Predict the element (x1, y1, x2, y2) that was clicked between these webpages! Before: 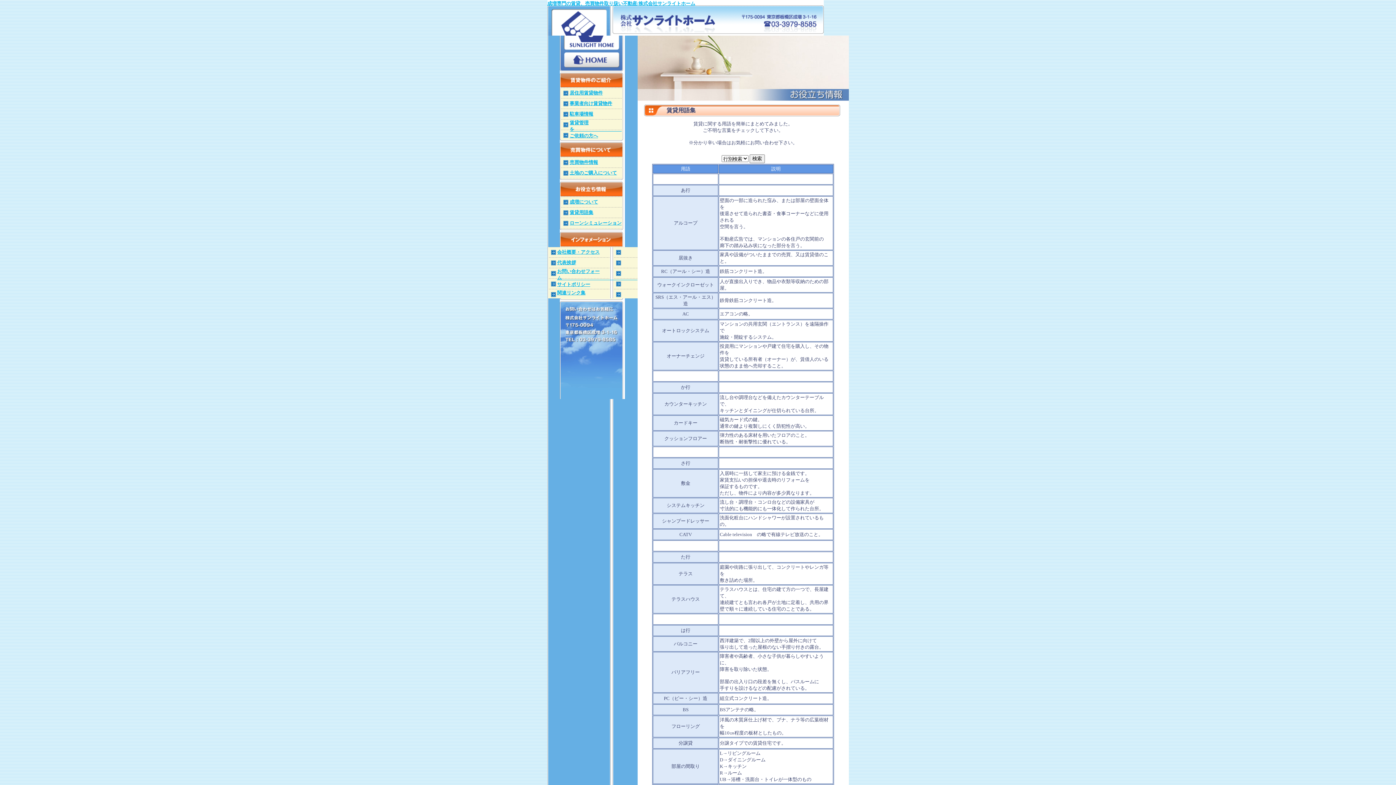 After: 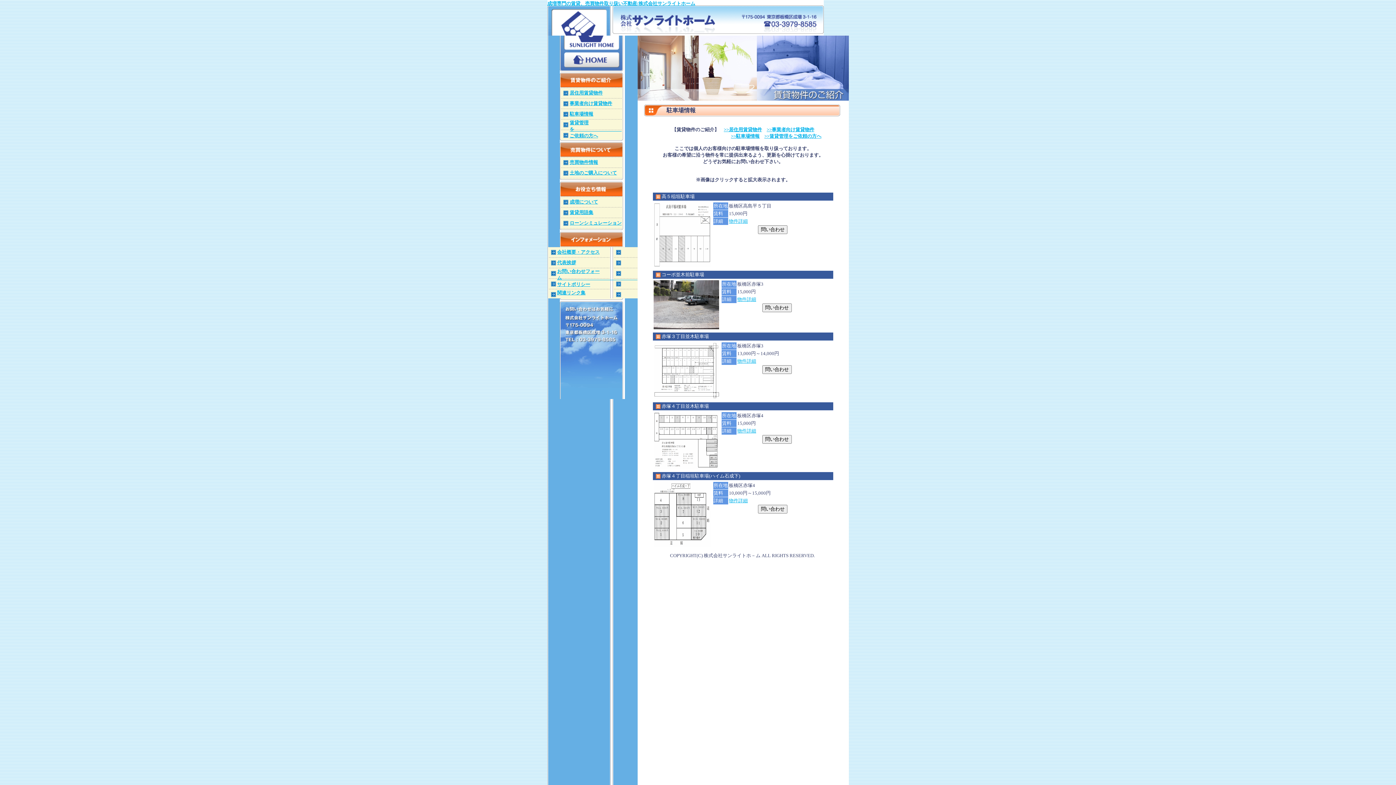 Action: bbox: (569, 110, 593, 116) label: 駐車場情報